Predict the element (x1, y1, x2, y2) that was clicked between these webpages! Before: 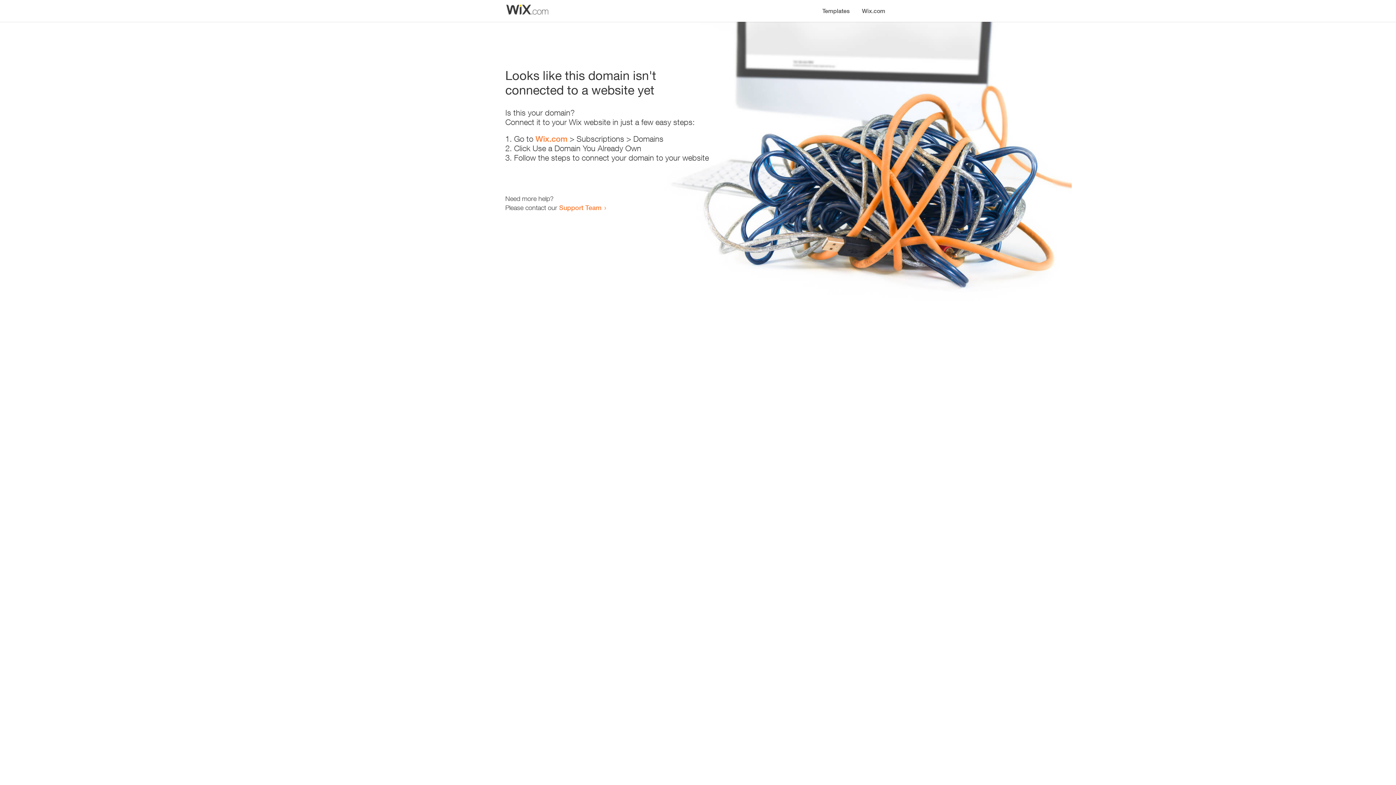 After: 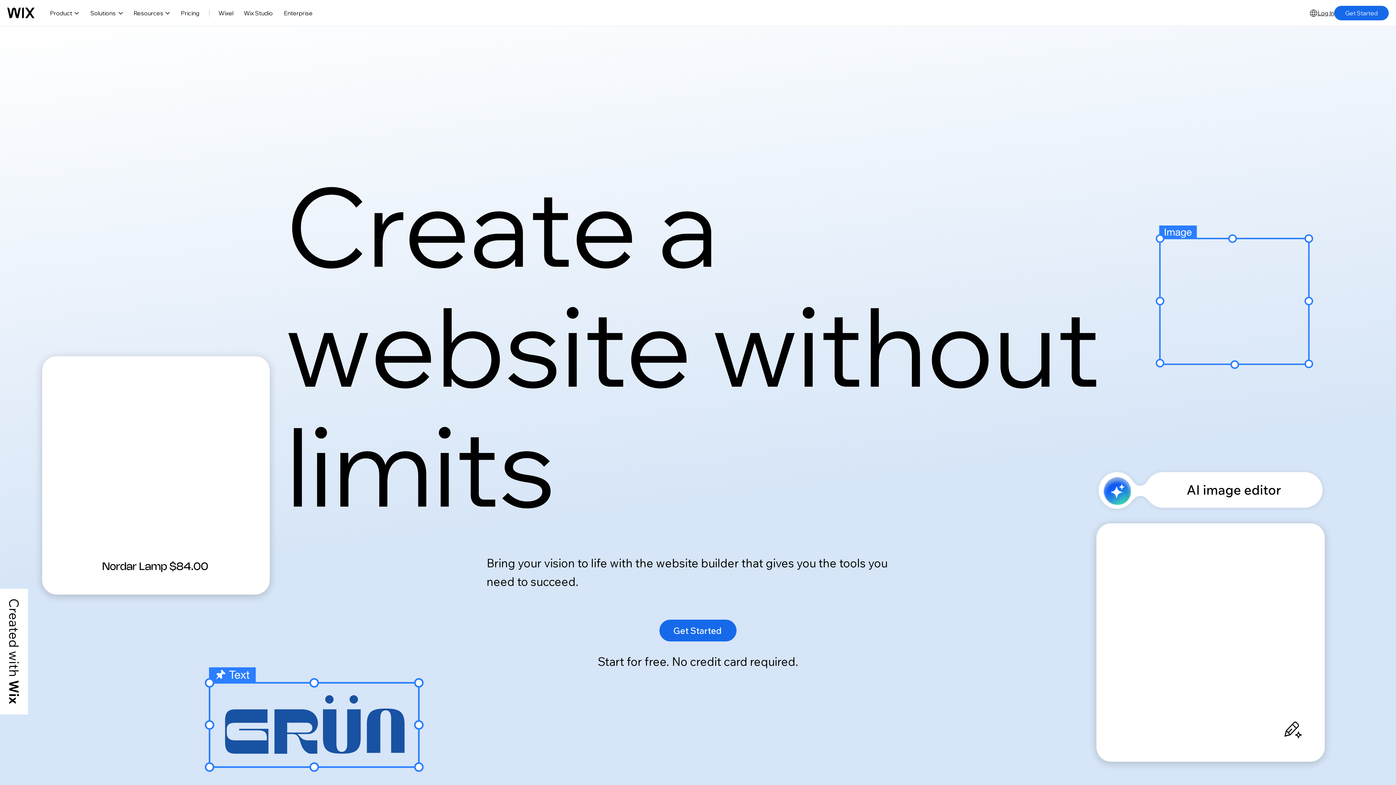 Action: bbox: (535, 134, 567, 143) label: Wix.com